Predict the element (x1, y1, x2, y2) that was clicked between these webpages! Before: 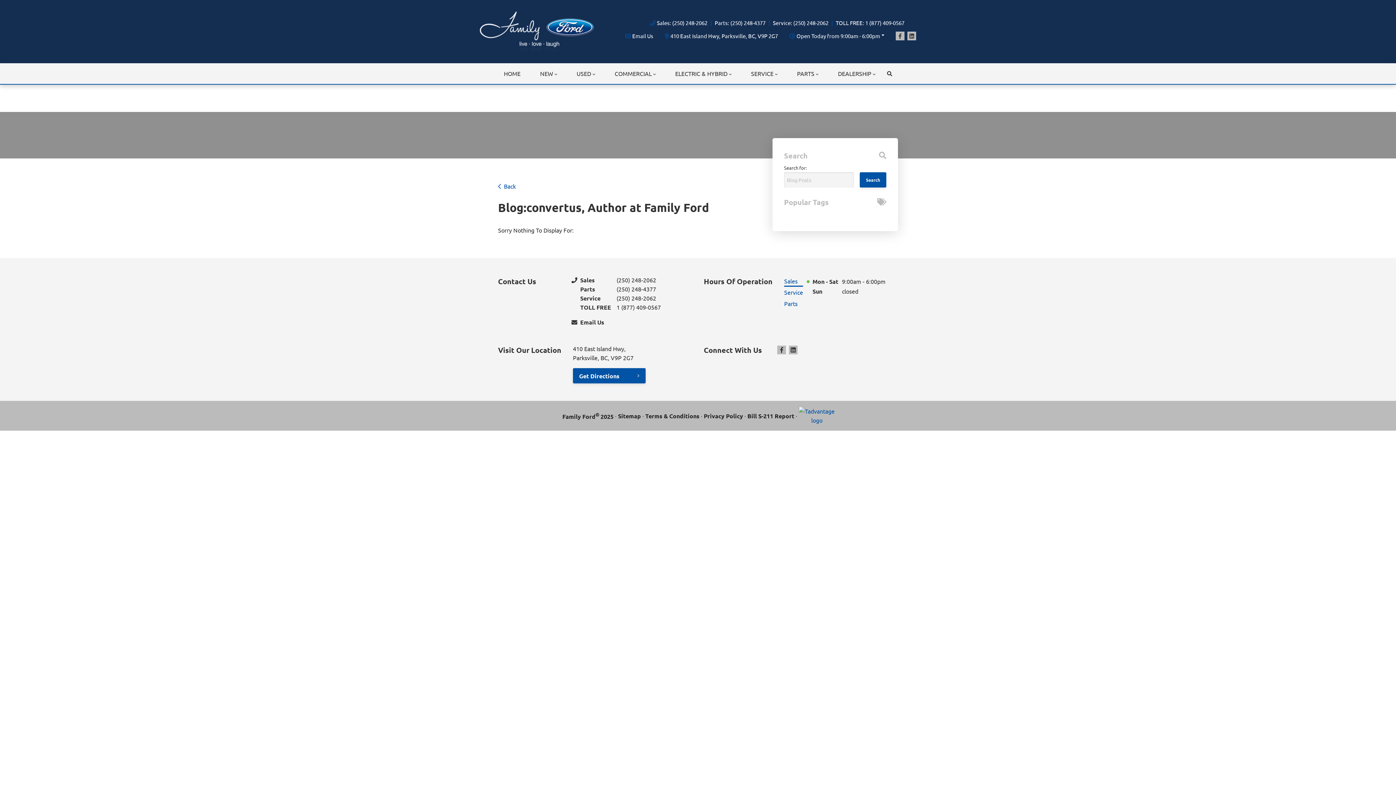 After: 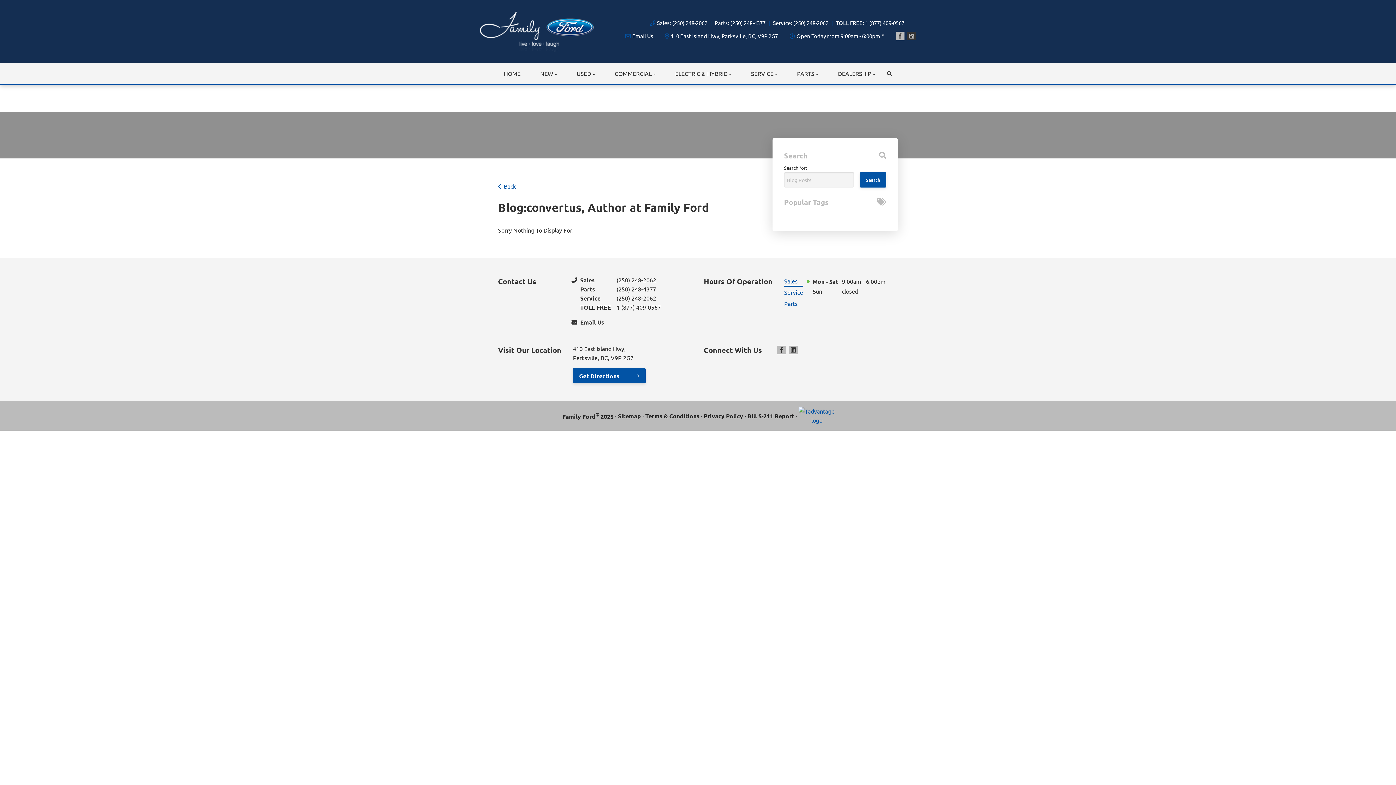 Action: label: LinkedIn bbox: (907, 31, 916, 40)